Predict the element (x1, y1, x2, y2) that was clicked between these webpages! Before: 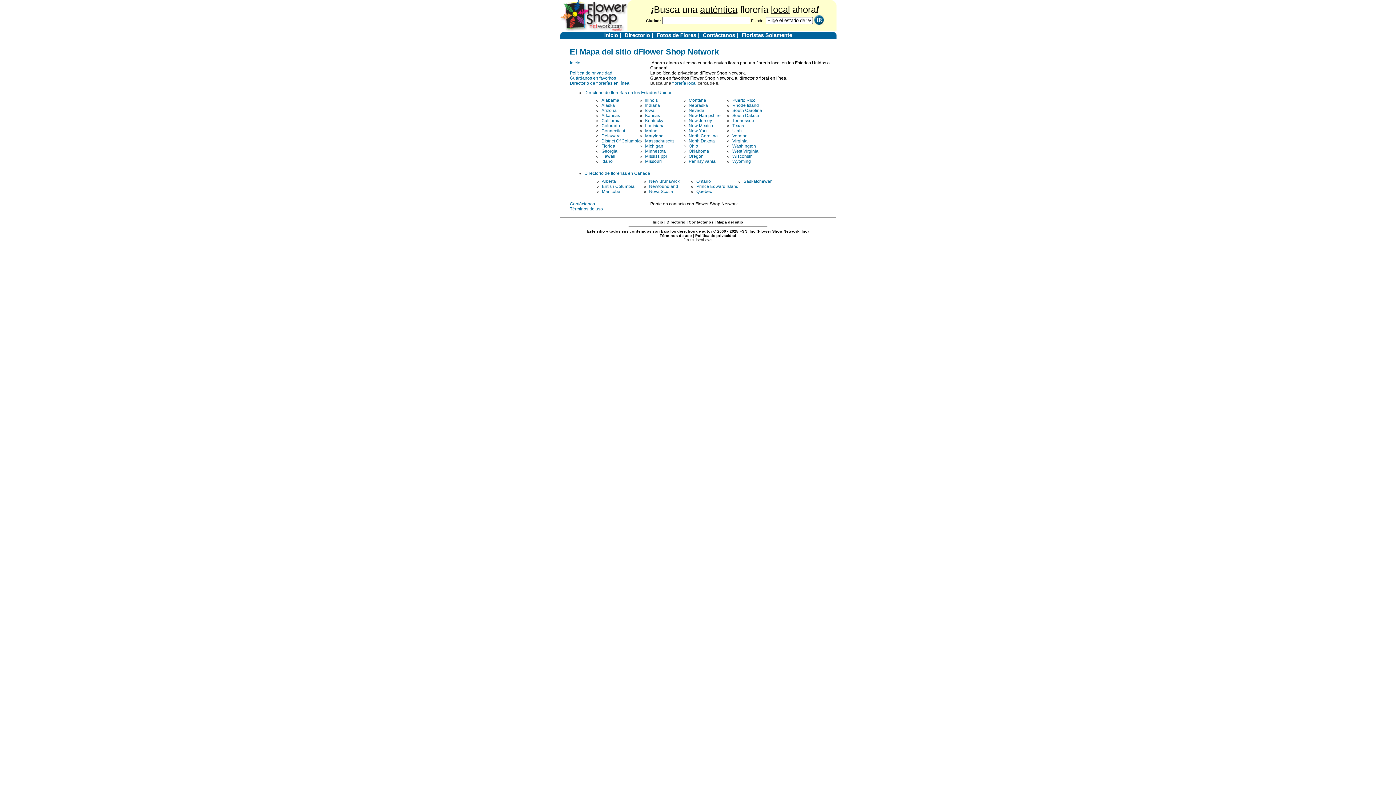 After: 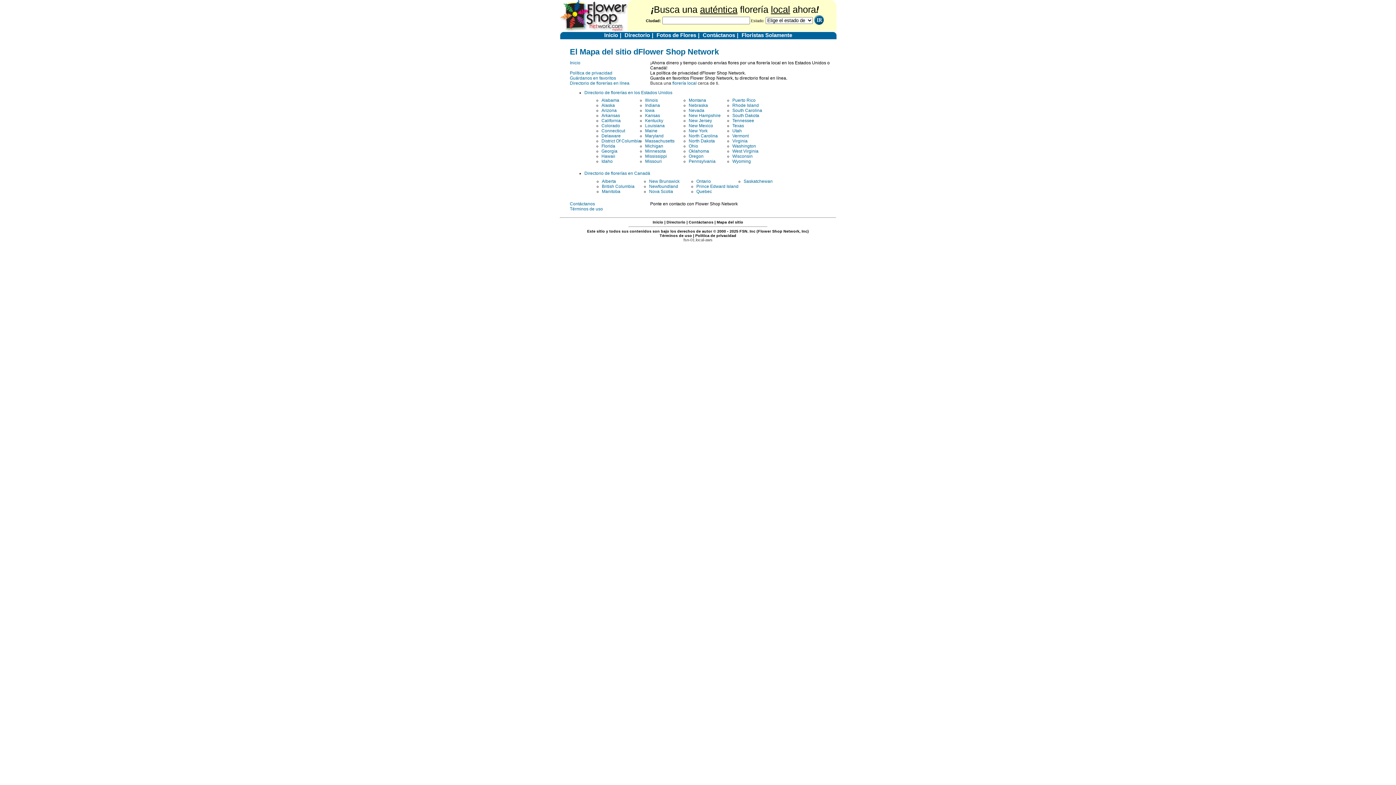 Action: bbox: (601, 102, 615, 108) label: Alaska